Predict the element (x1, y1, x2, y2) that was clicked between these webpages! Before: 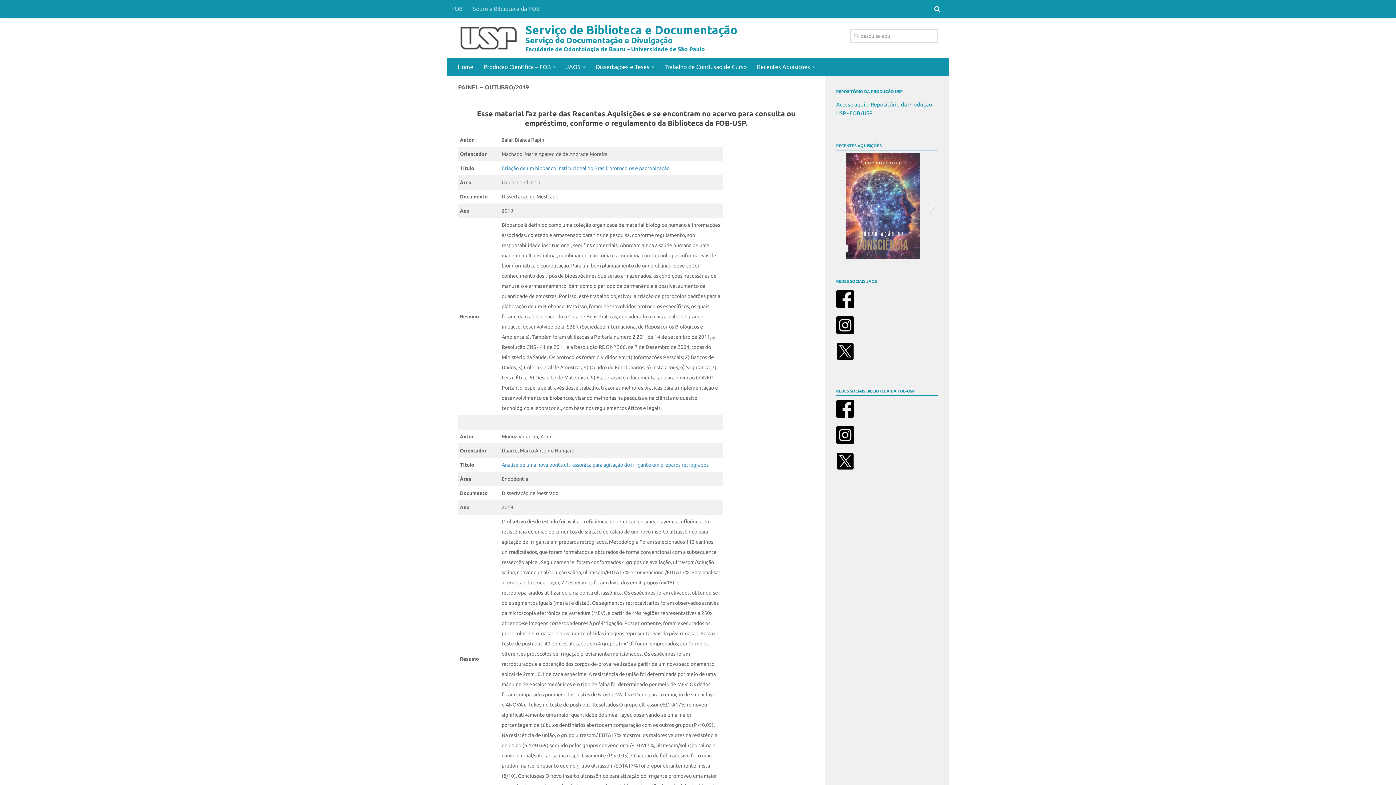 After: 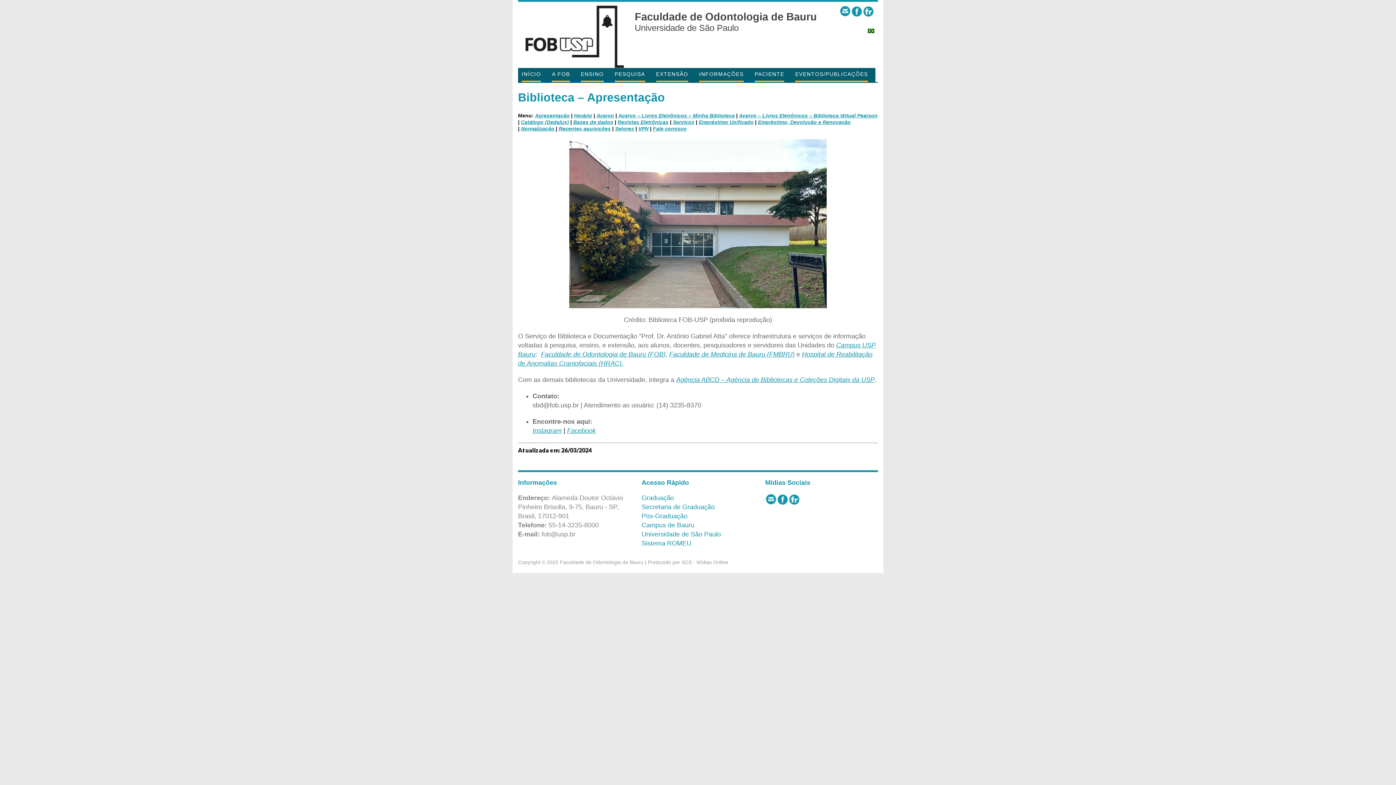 Action: bbox: (467, 0, 544, 17) label: Sobre a Biblioteca da FOB